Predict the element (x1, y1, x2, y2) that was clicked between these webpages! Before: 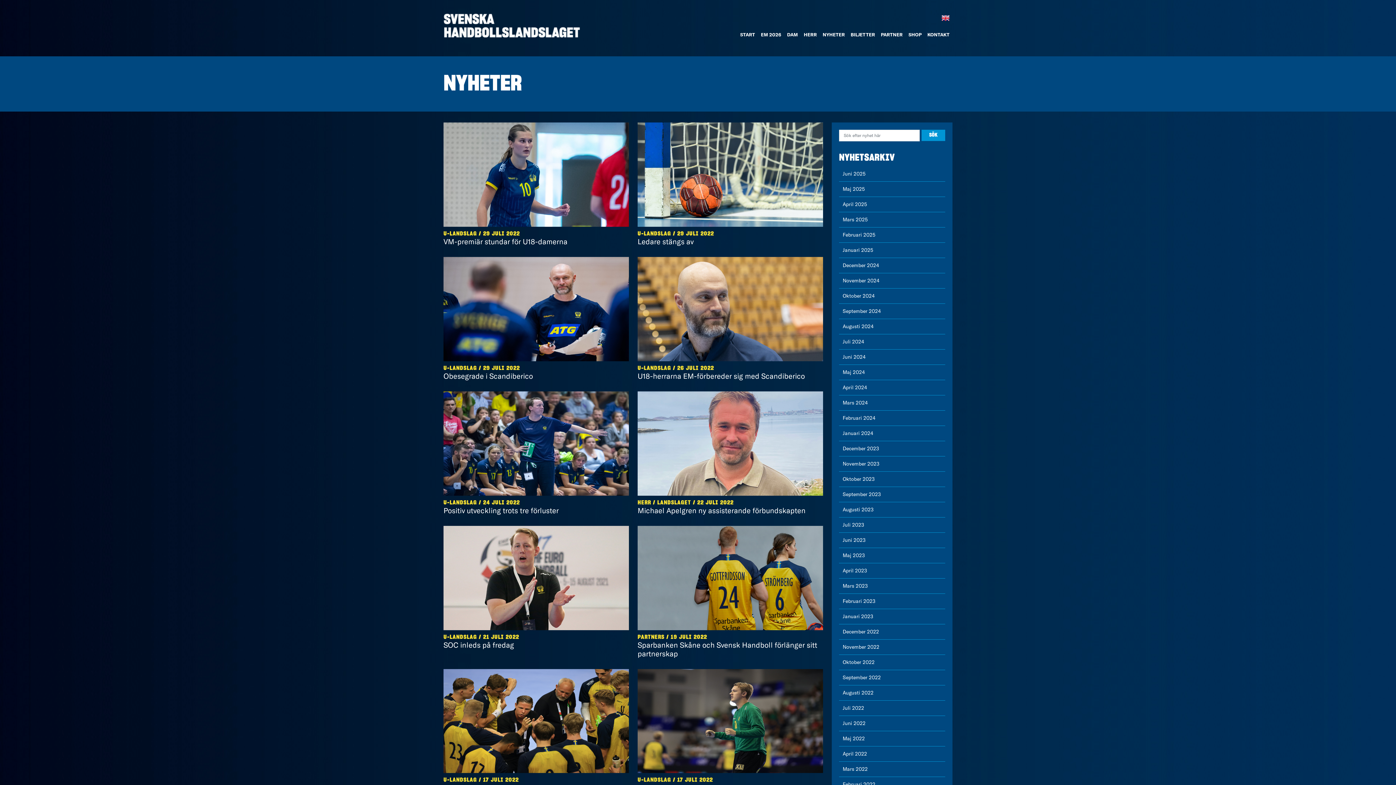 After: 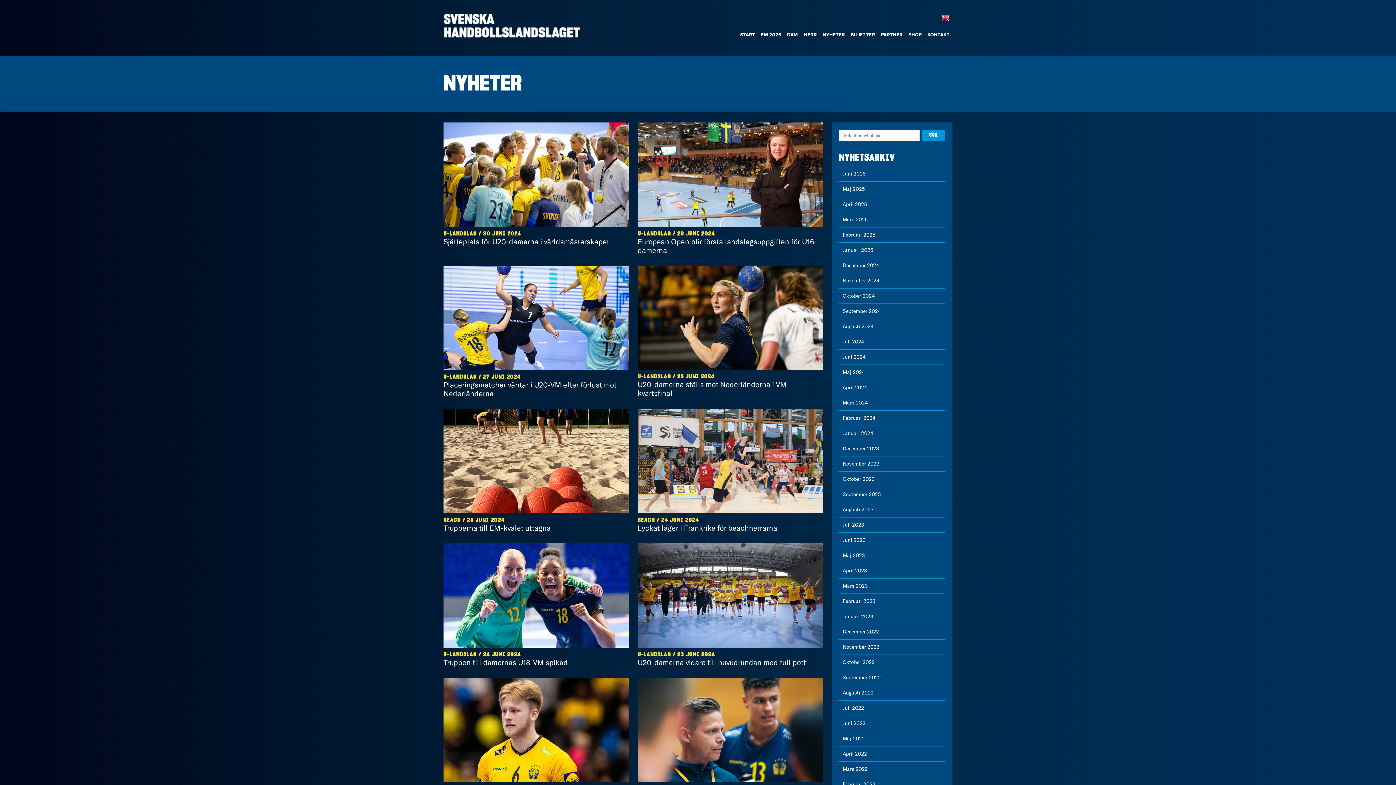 Action: label: Juni 2024 bbox: (842, 353, 945, 361)